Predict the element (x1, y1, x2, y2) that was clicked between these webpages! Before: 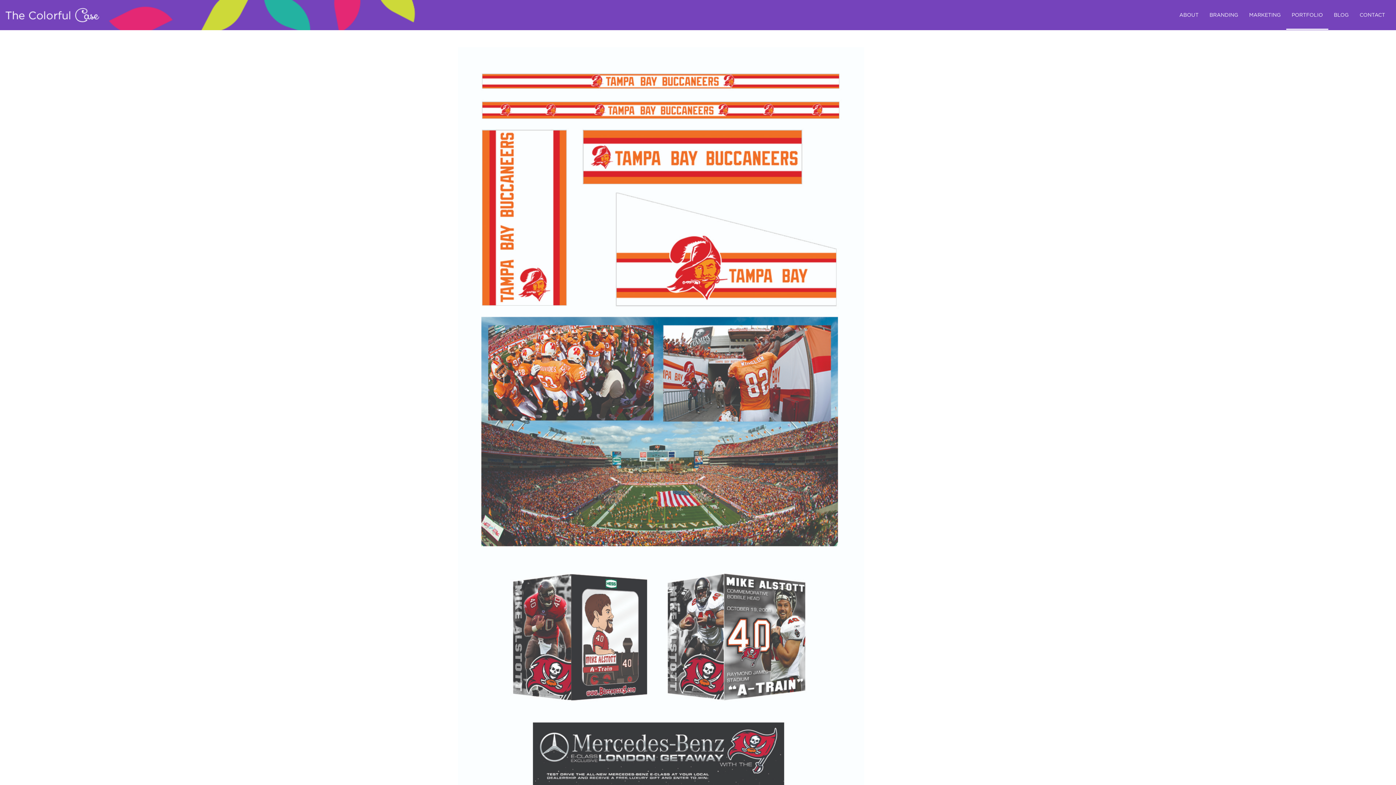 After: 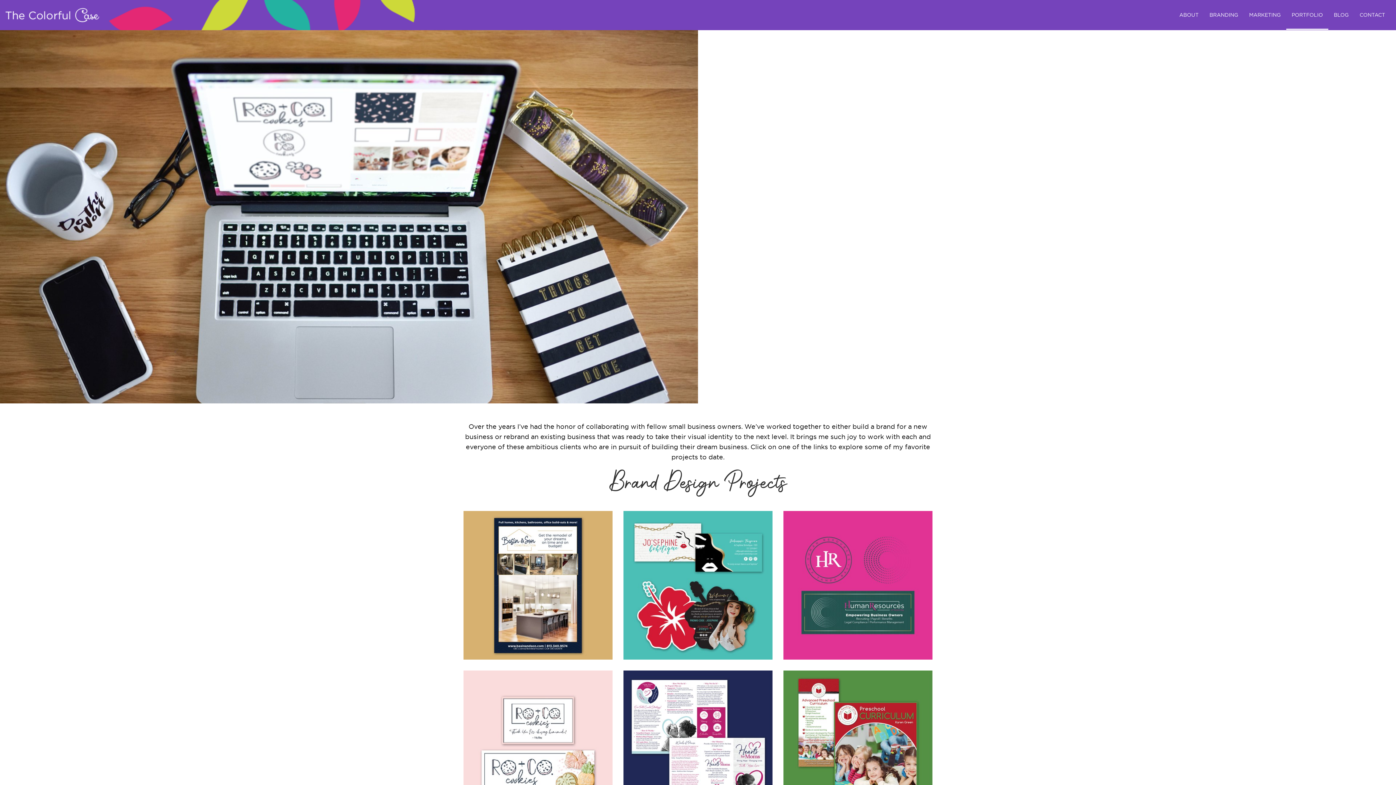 Action: bbox: (1286, 0, 1328, 29) label: PORTFOLIO